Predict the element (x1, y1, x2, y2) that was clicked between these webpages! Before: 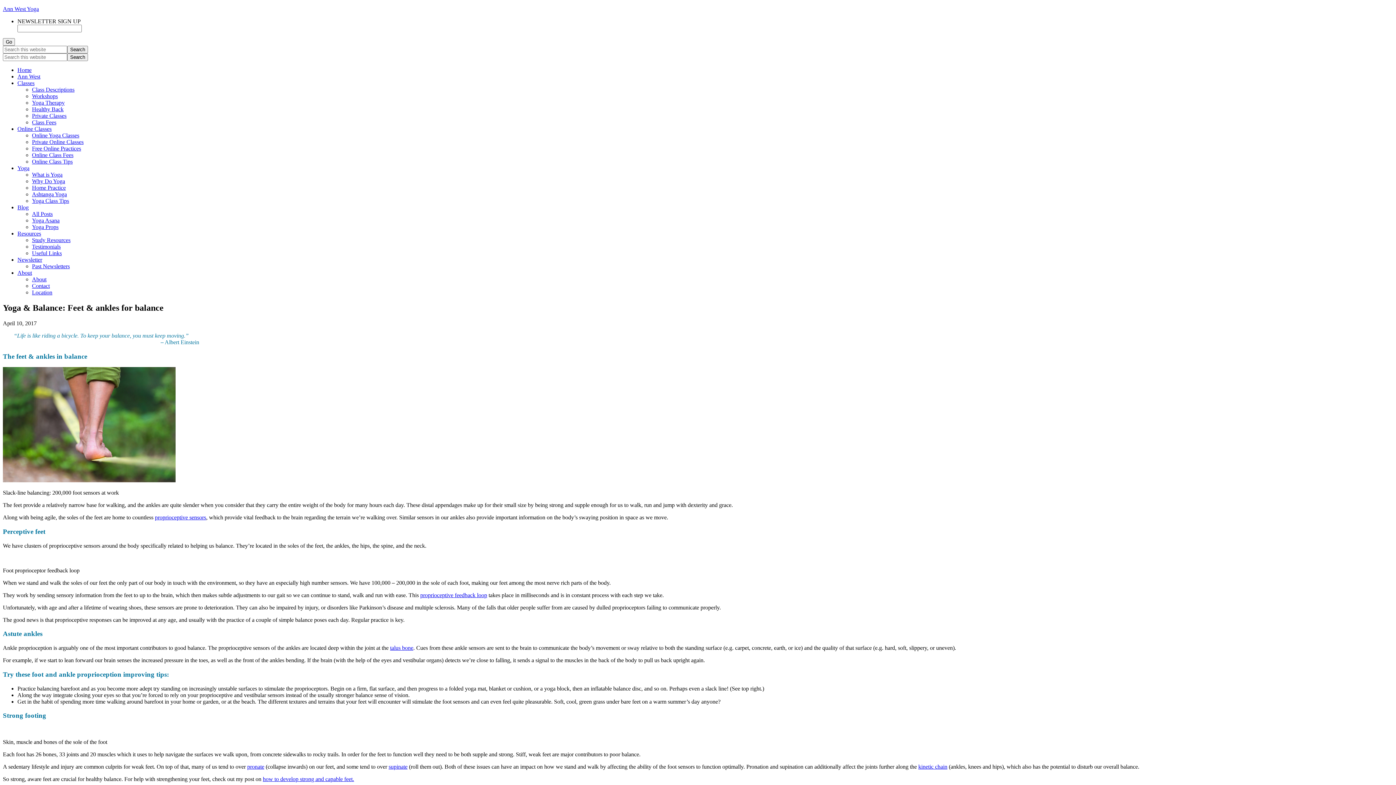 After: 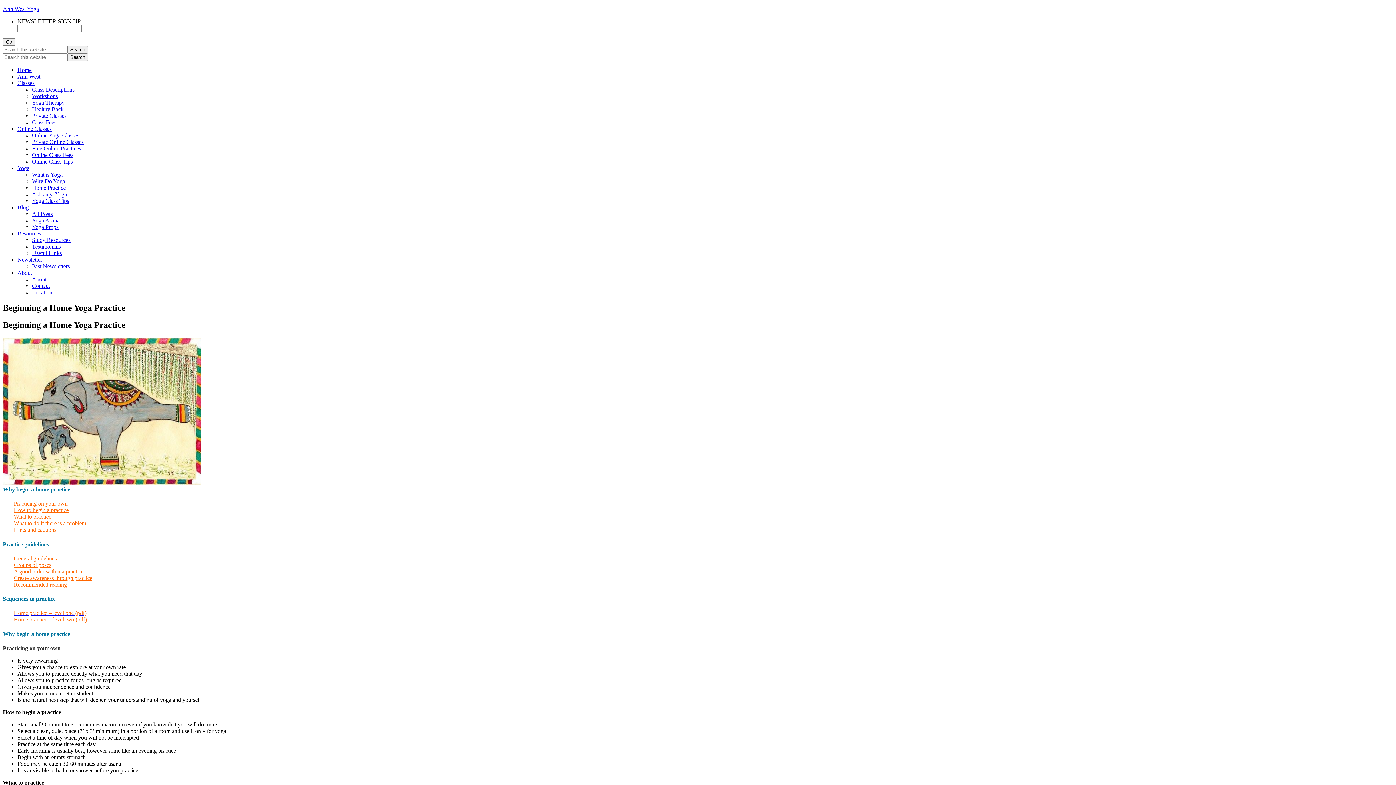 Action: label: Home Practice bbox: (32, 184, 65, 190)